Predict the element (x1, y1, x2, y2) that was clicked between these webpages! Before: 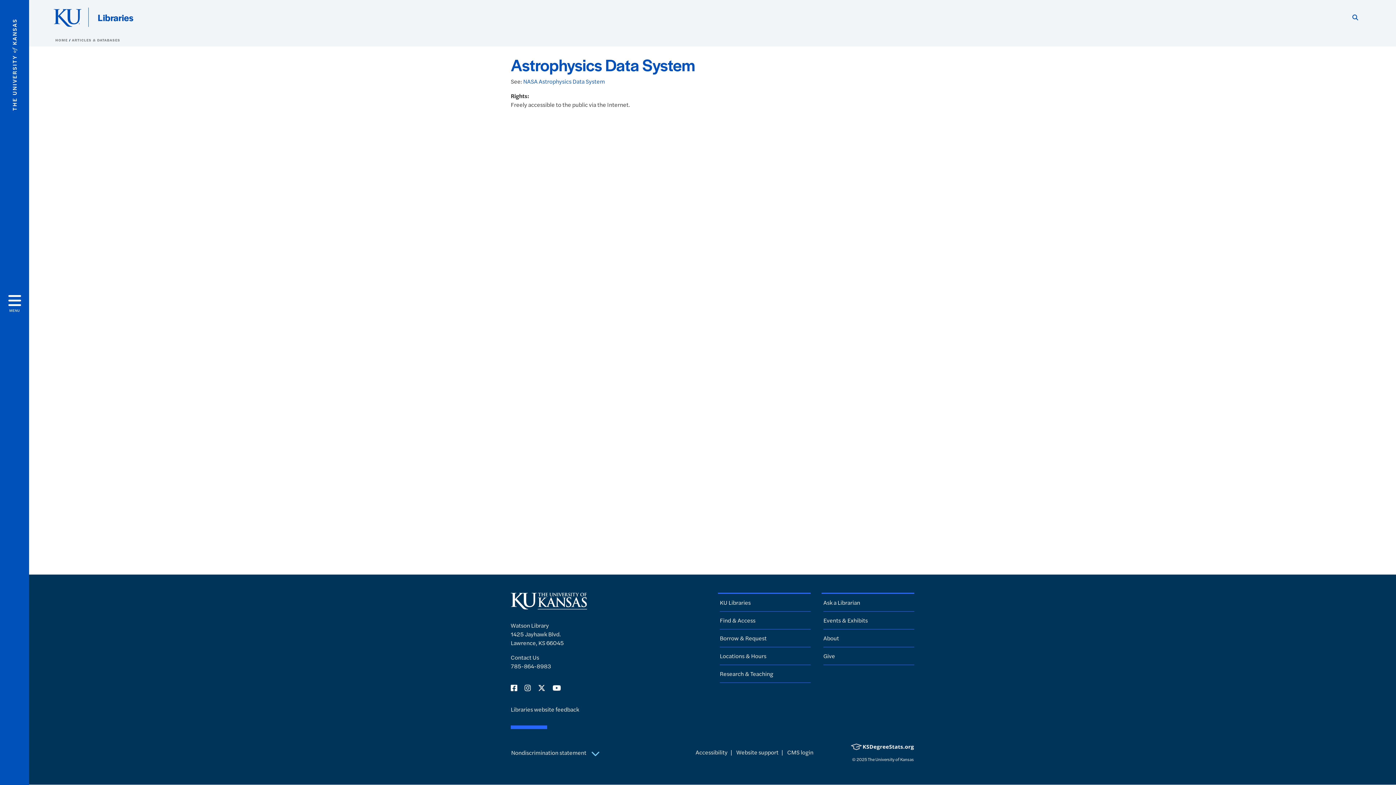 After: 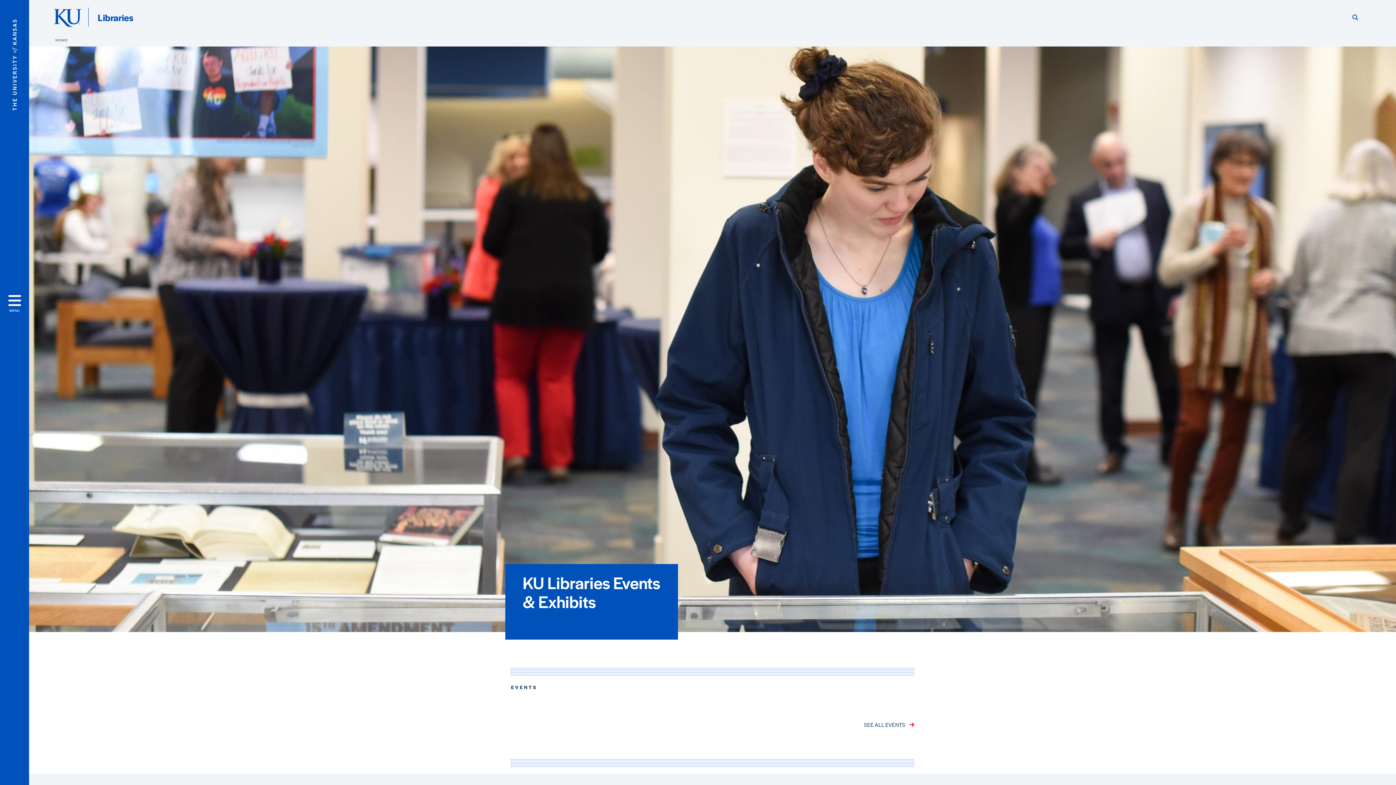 Action: label: Events & Exhibits bbox: (823, 616, 868, 624)